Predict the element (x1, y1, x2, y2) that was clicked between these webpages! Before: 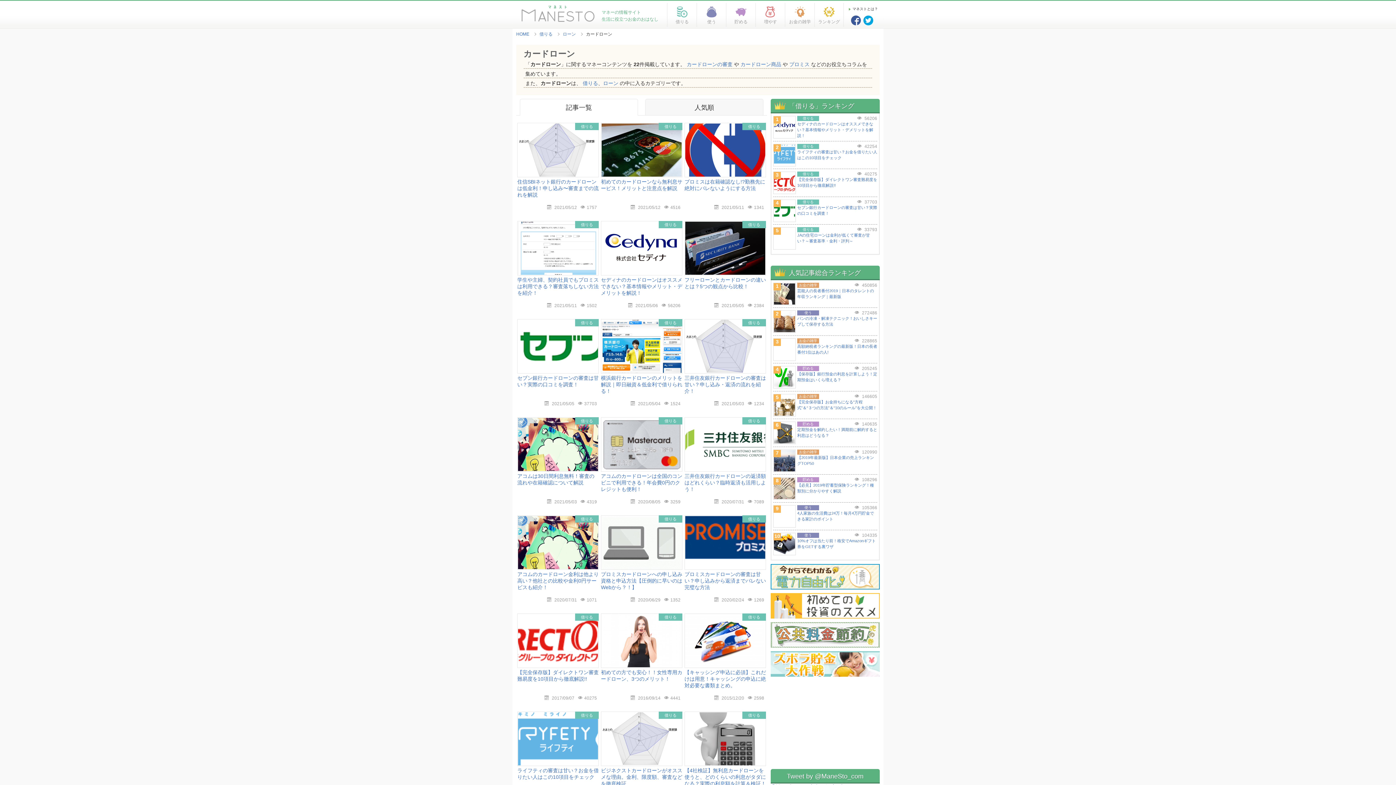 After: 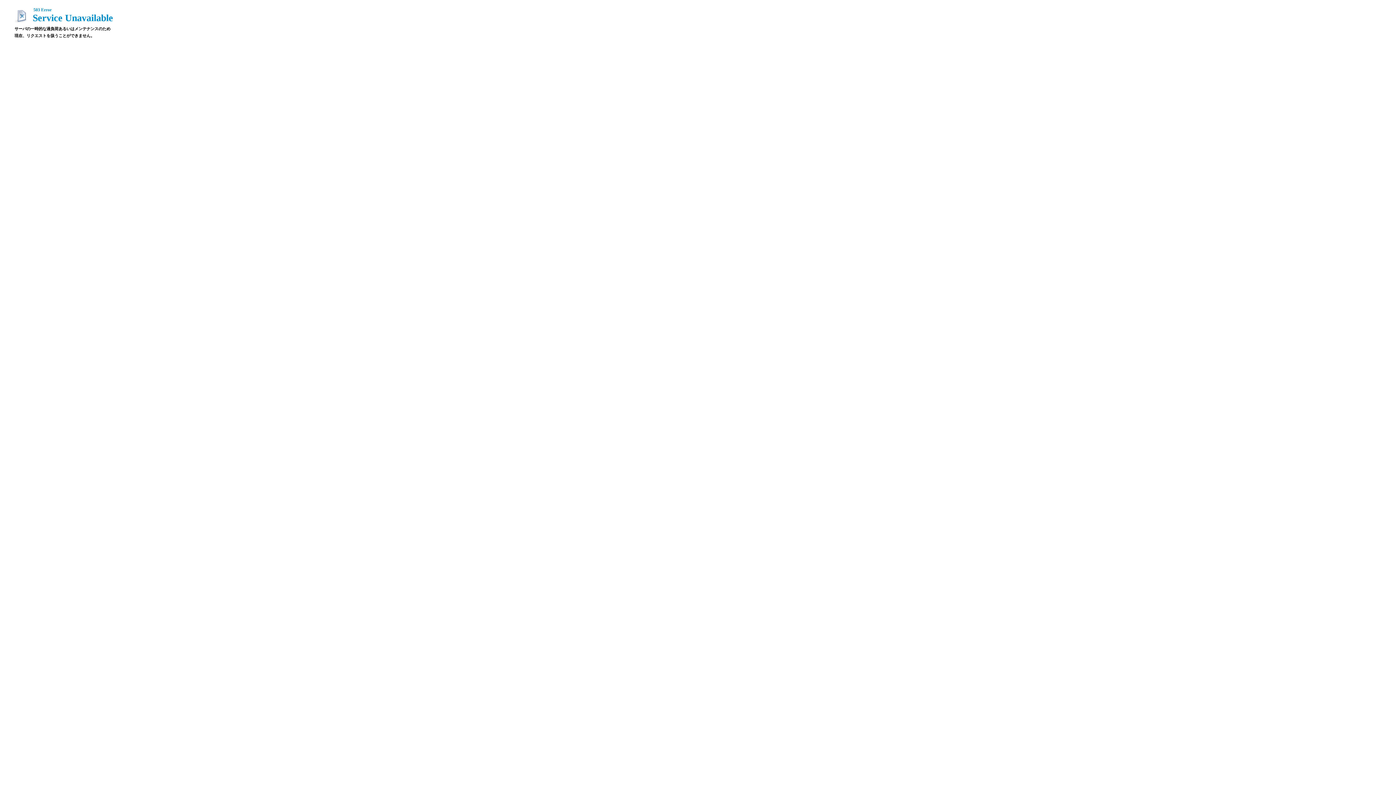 Action: bbox: (773, 116, 796, 138) label: 1